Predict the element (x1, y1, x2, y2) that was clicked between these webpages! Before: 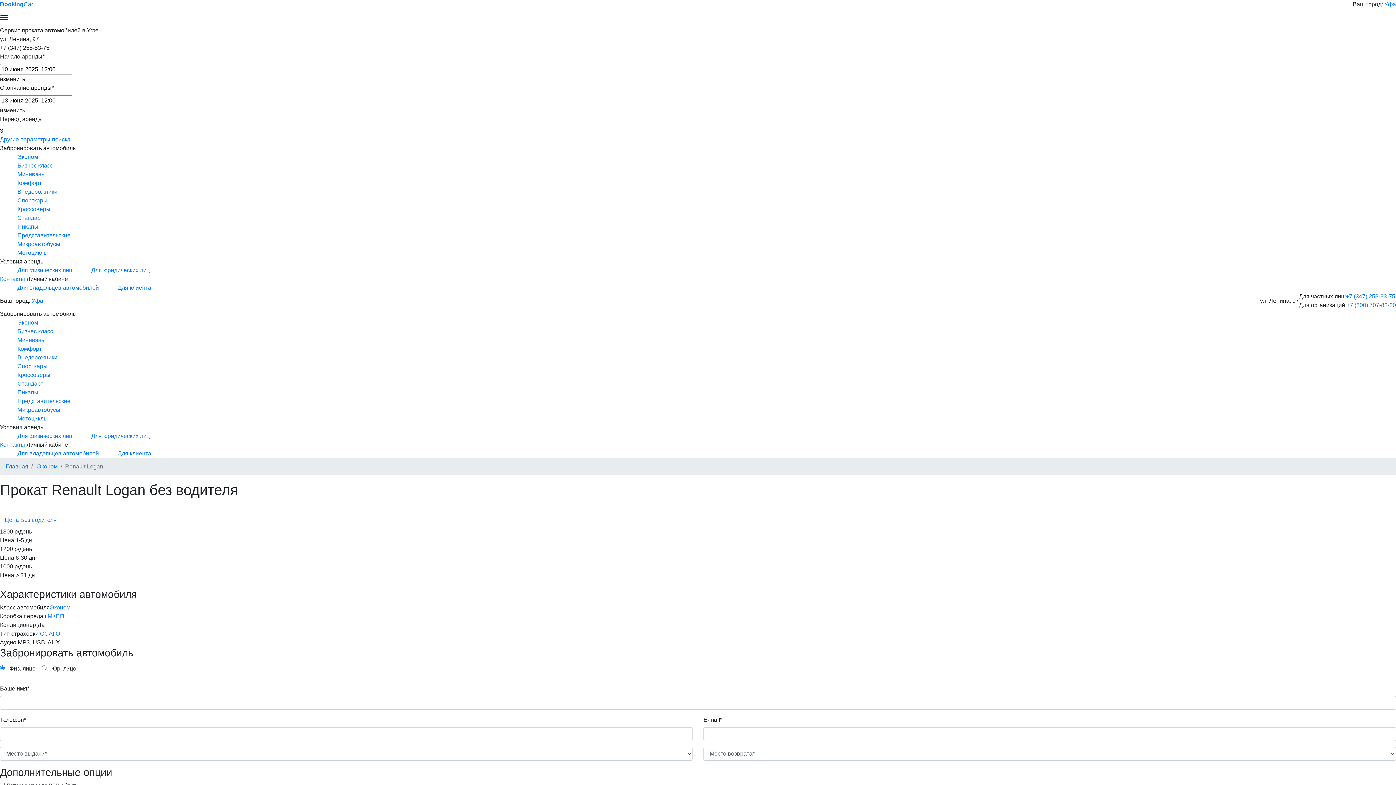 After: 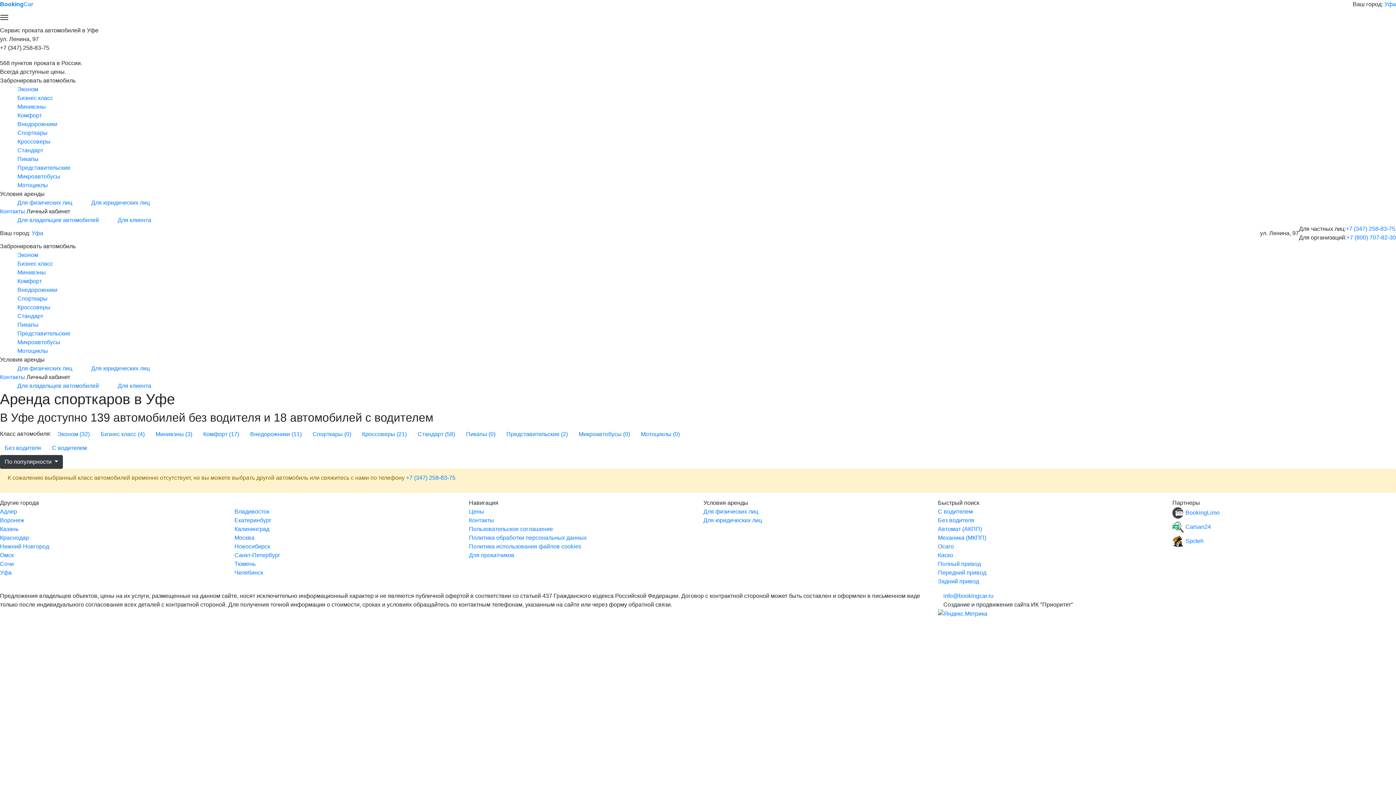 Action: bbox: (0, 197, 47, 203) label: Спорткары